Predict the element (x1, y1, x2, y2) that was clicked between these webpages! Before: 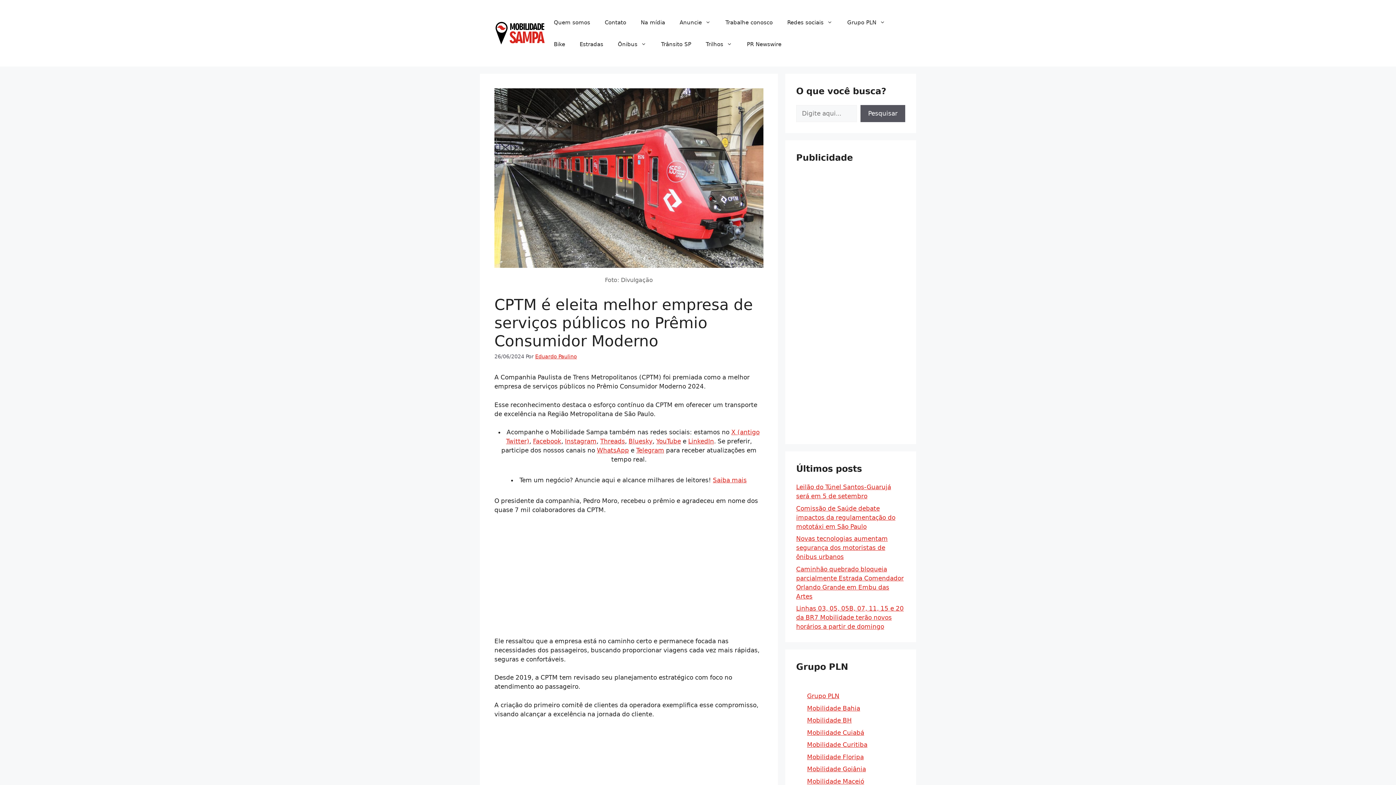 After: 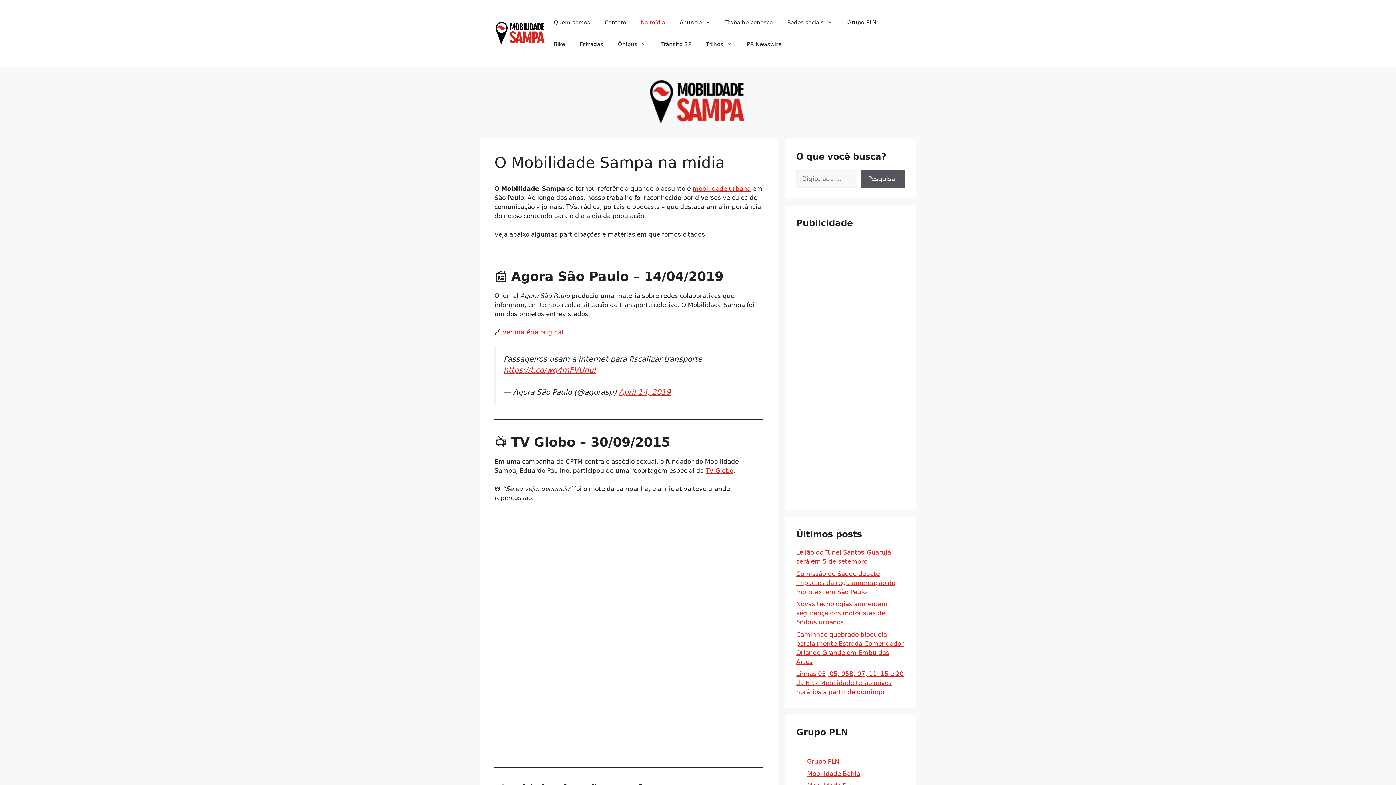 Action: bbox: (633, 11, 672, 33) label: Na mídia